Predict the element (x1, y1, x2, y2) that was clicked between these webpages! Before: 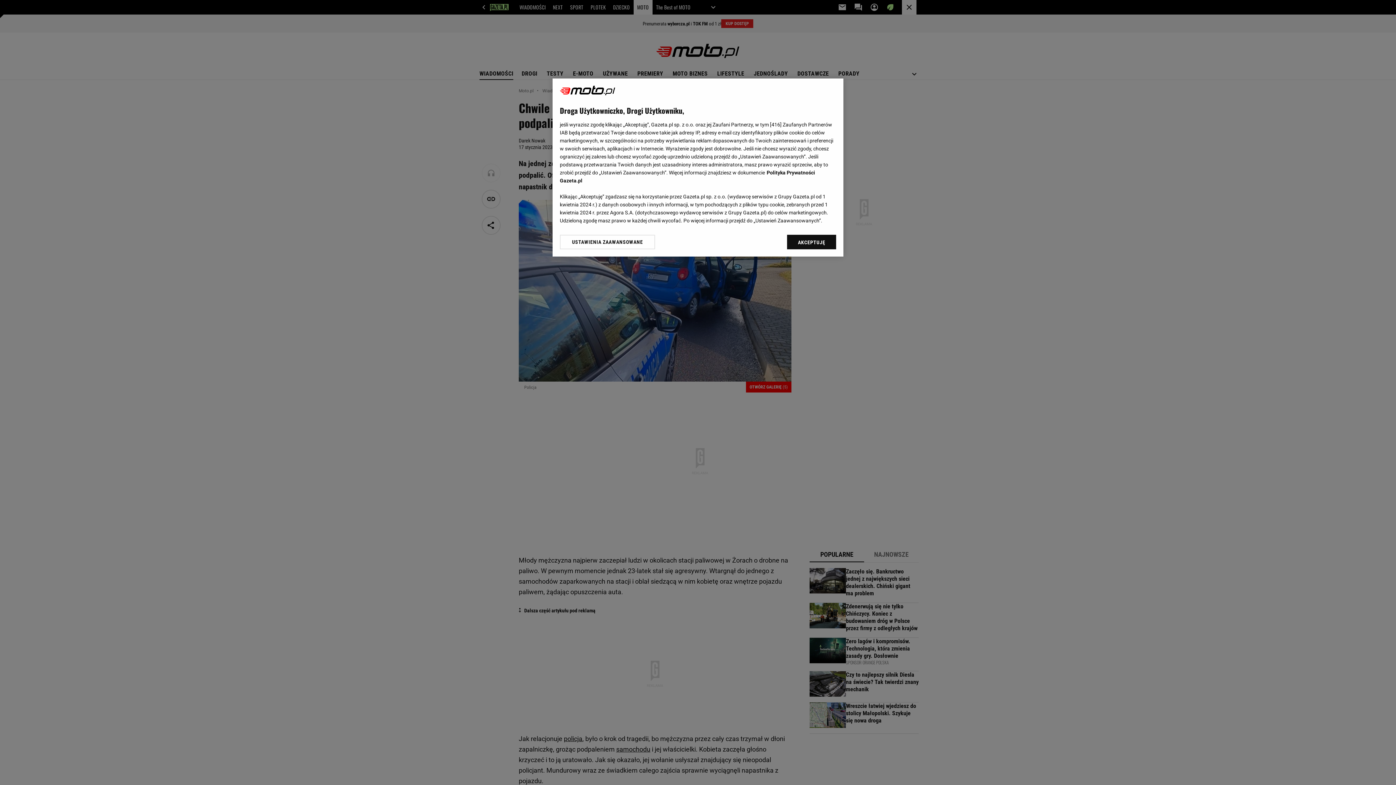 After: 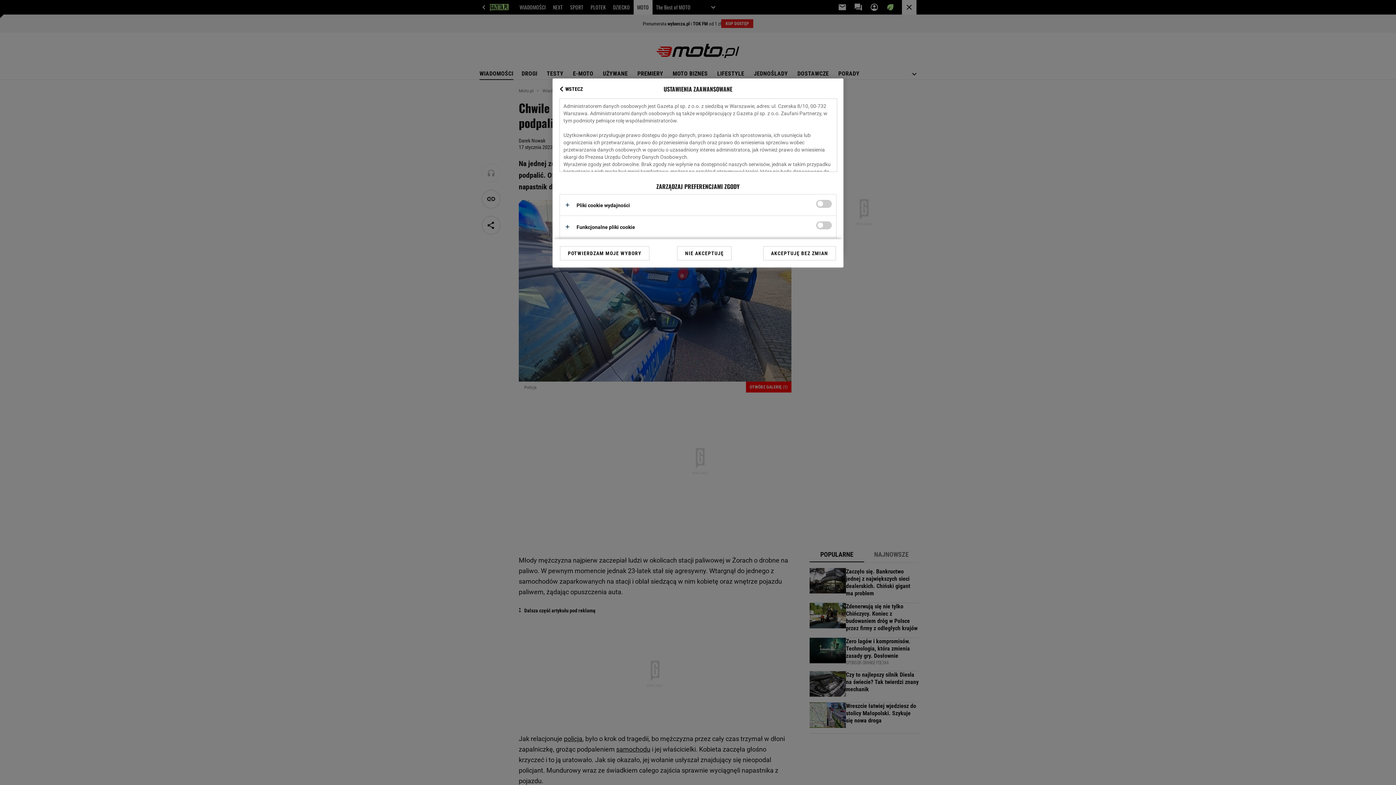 Action: bbox: (560, 234, 655, 249) label: USTAWIENIA ZAAWANSOWANE